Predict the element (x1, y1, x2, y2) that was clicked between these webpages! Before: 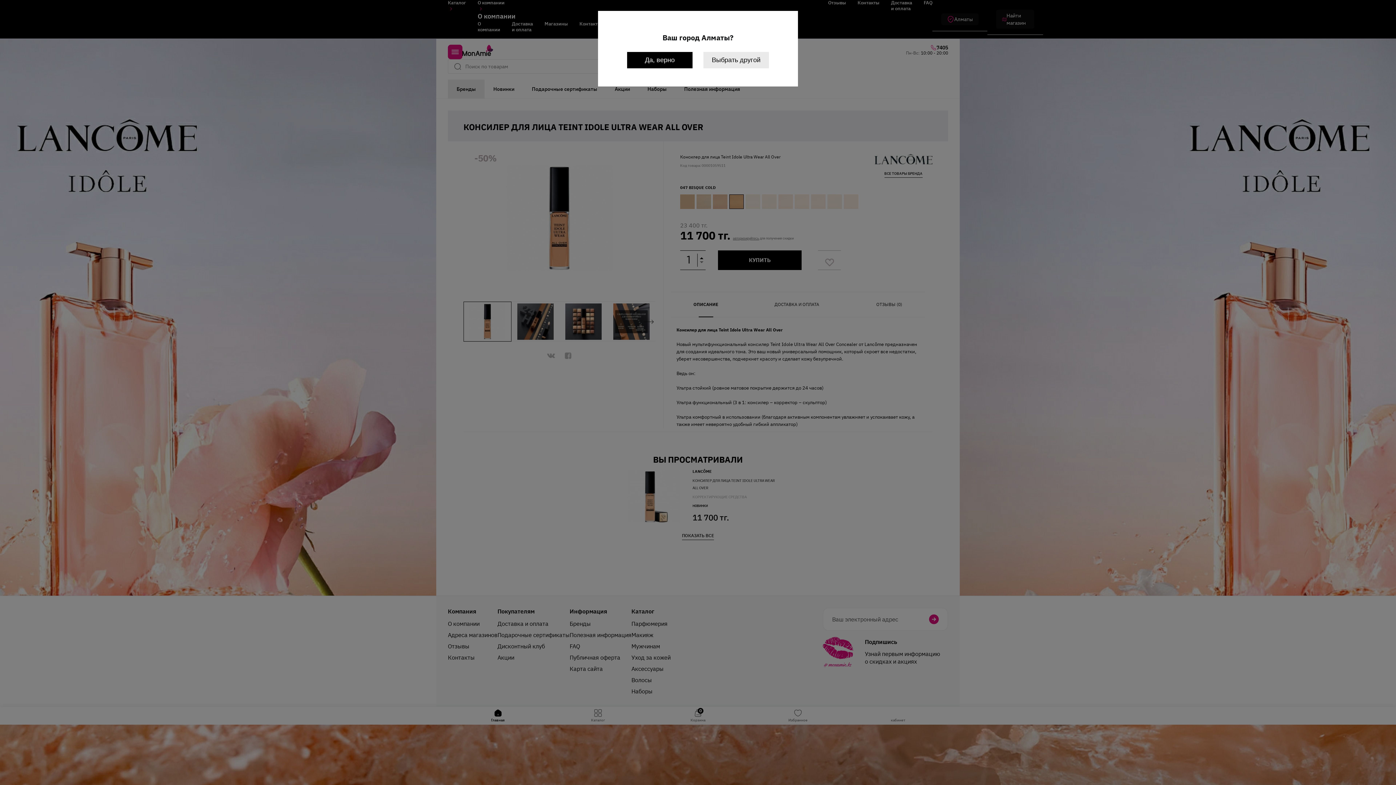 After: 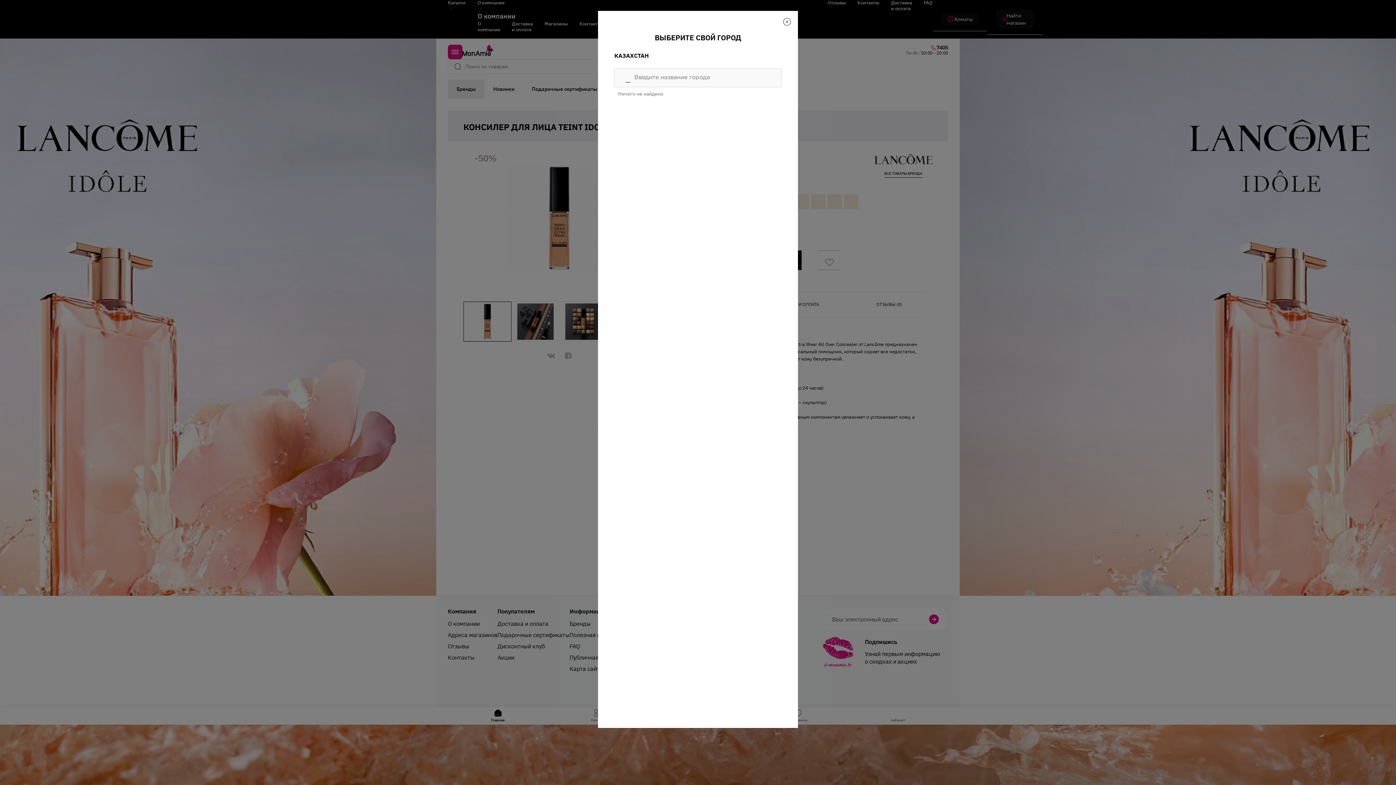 Action: label: Выбрать другой bbox: (703, 52, 769, 68)